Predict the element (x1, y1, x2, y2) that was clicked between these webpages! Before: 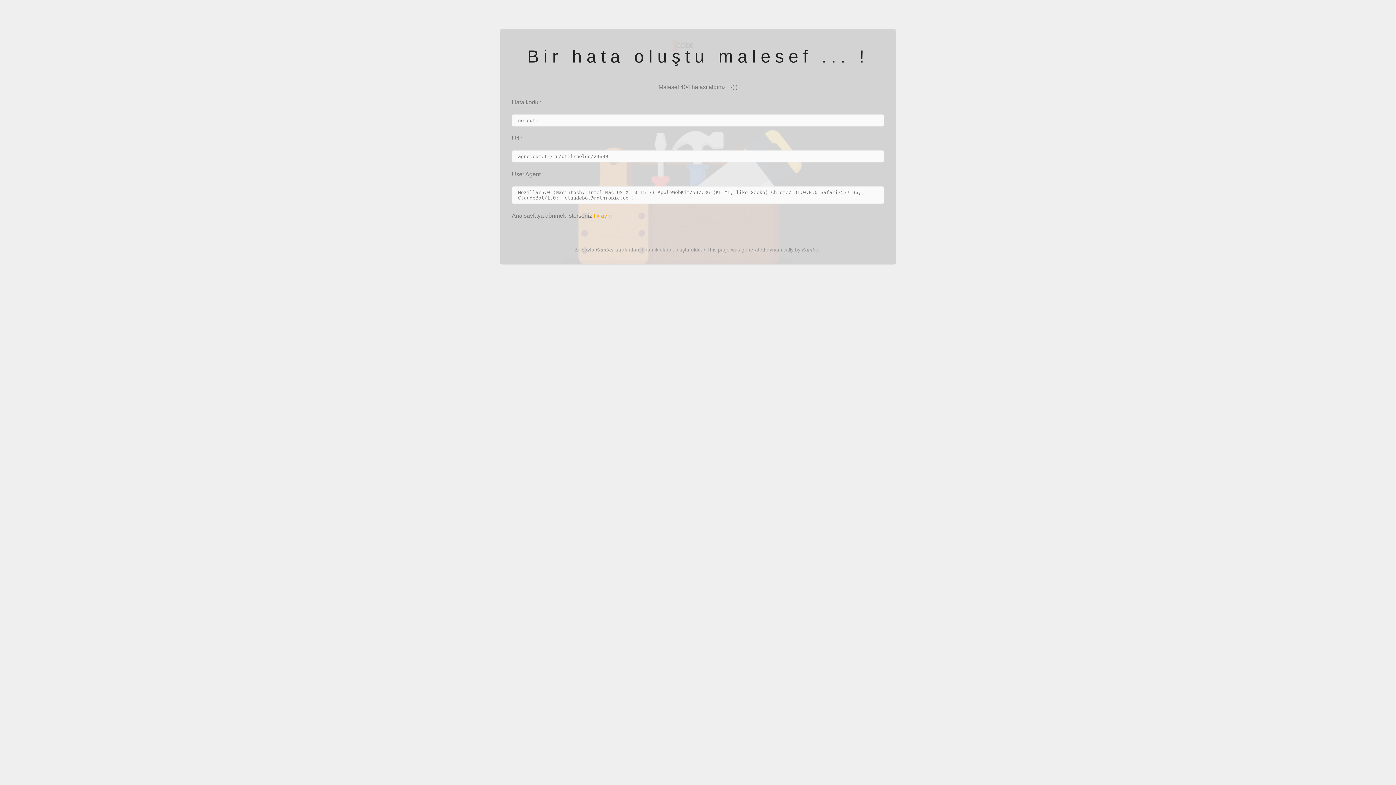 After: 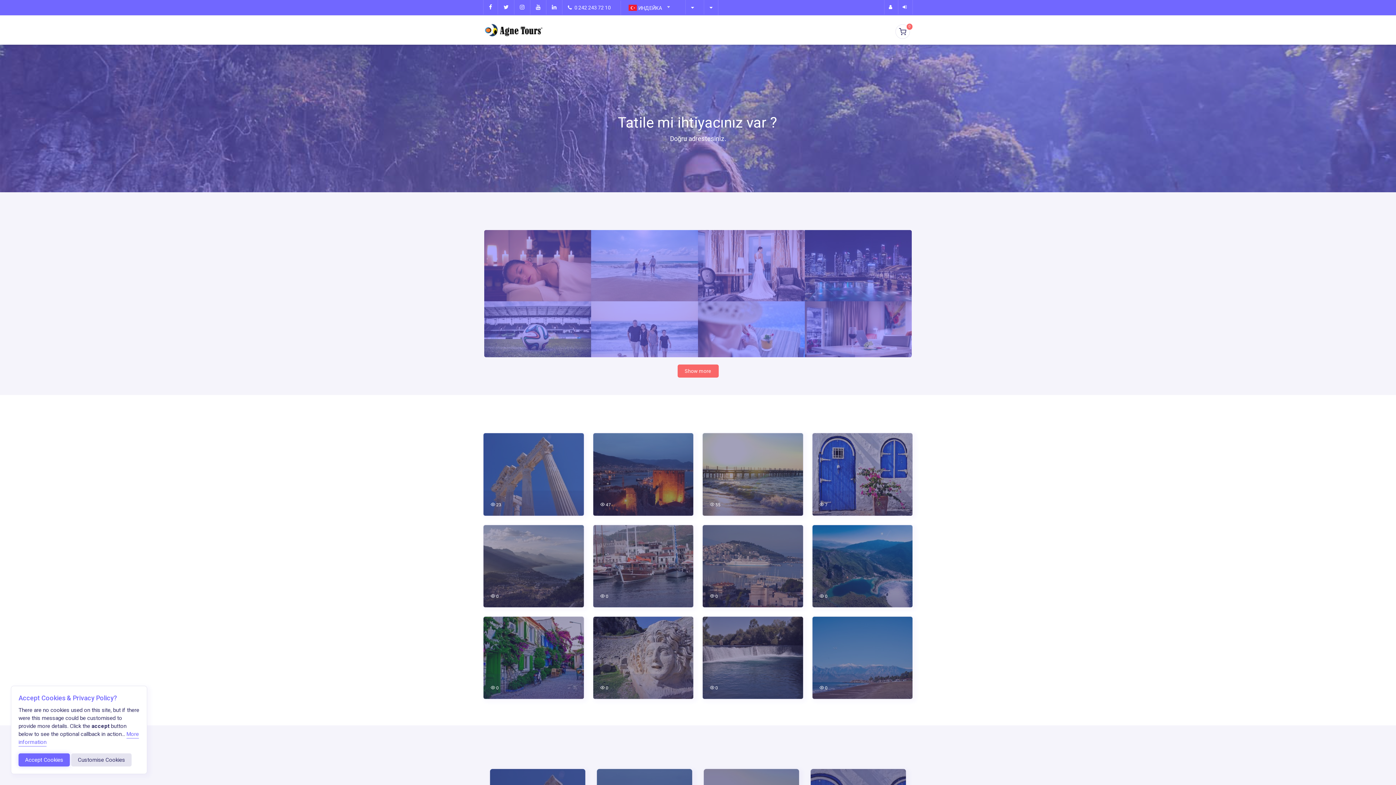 Action: label: tıklayın bbox: (593, 212, 612, 218)